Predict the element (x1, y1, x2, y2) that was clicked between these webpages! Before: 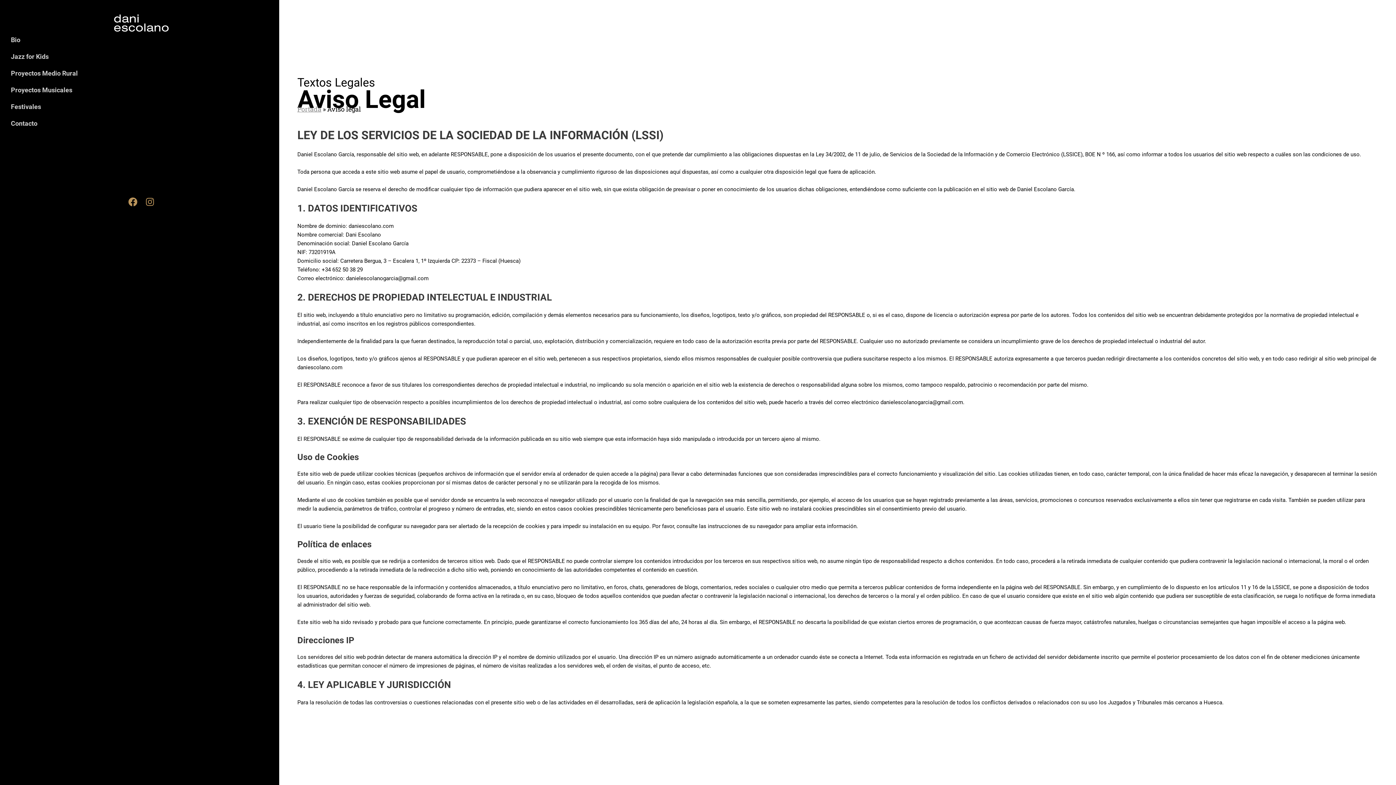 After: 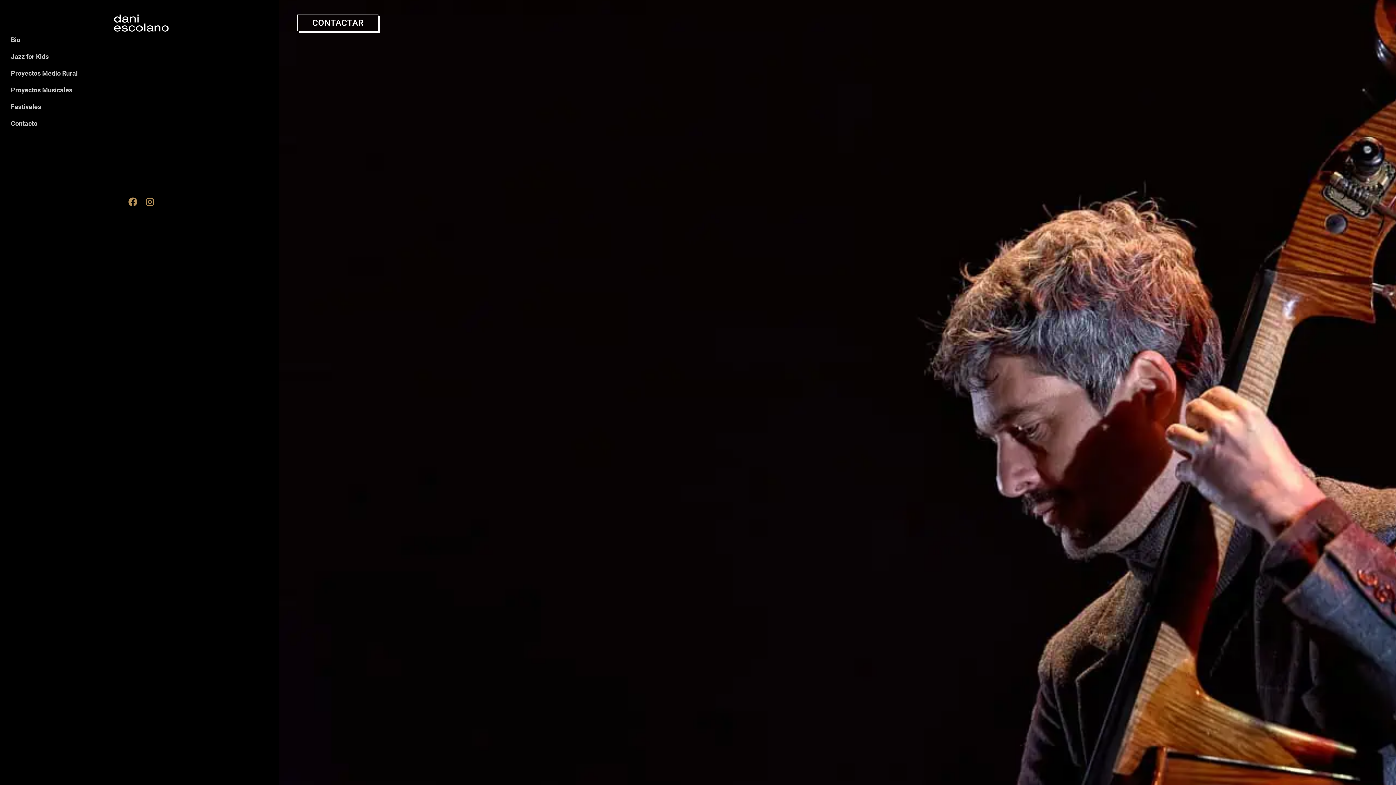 Action: bbox: (114, 14, 168, 31)